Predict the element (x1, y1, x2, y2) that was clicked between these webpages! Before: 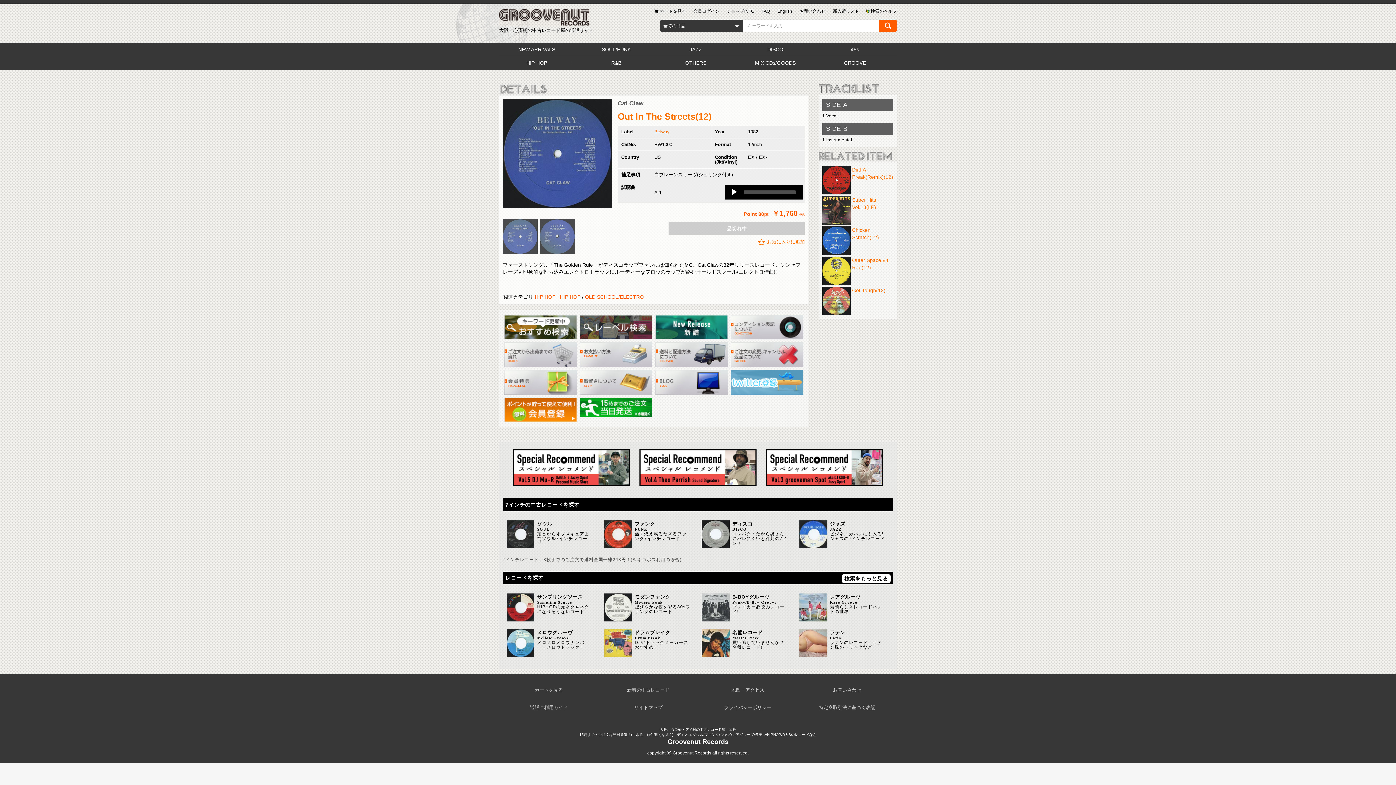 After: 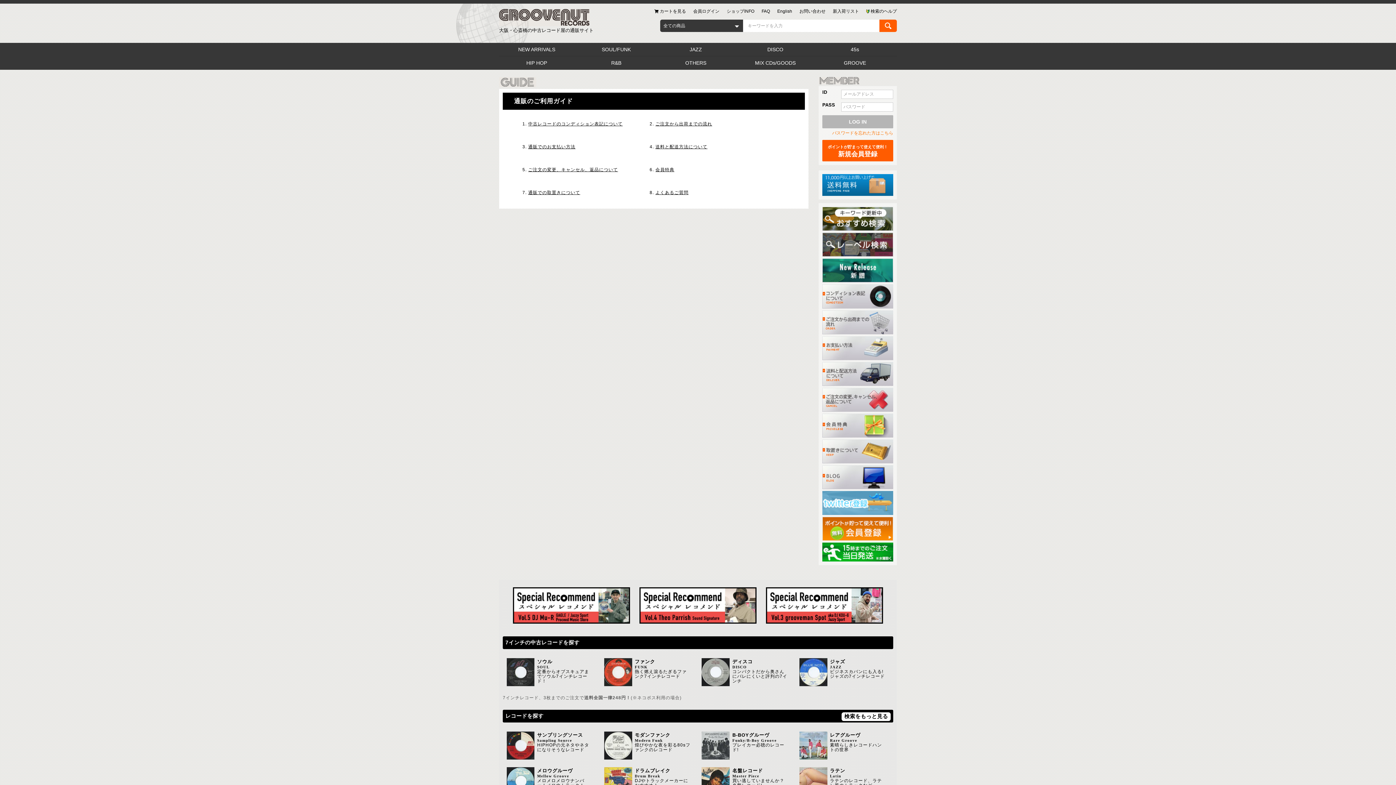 Action: label: 通販ご利用ガイド bbox: (499, 699, 598, 716)